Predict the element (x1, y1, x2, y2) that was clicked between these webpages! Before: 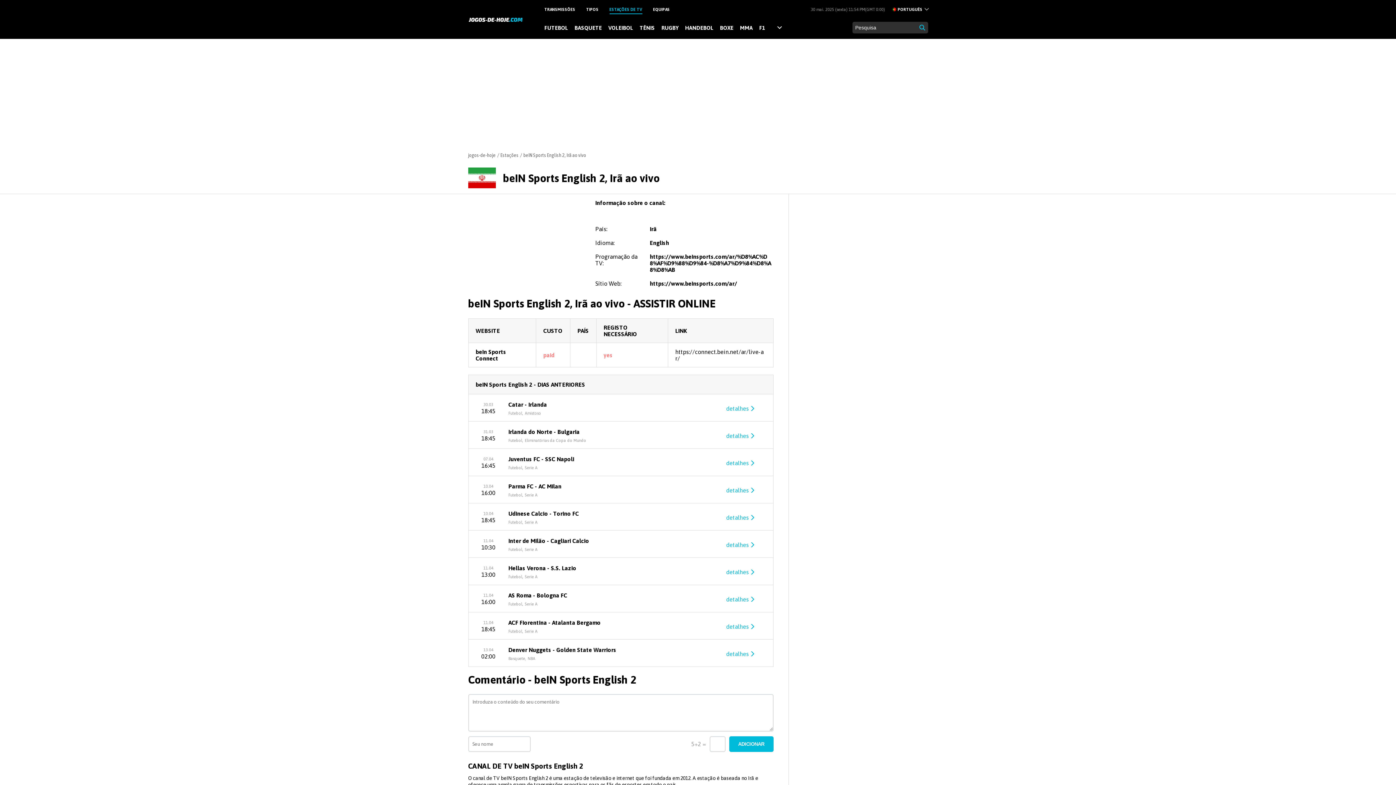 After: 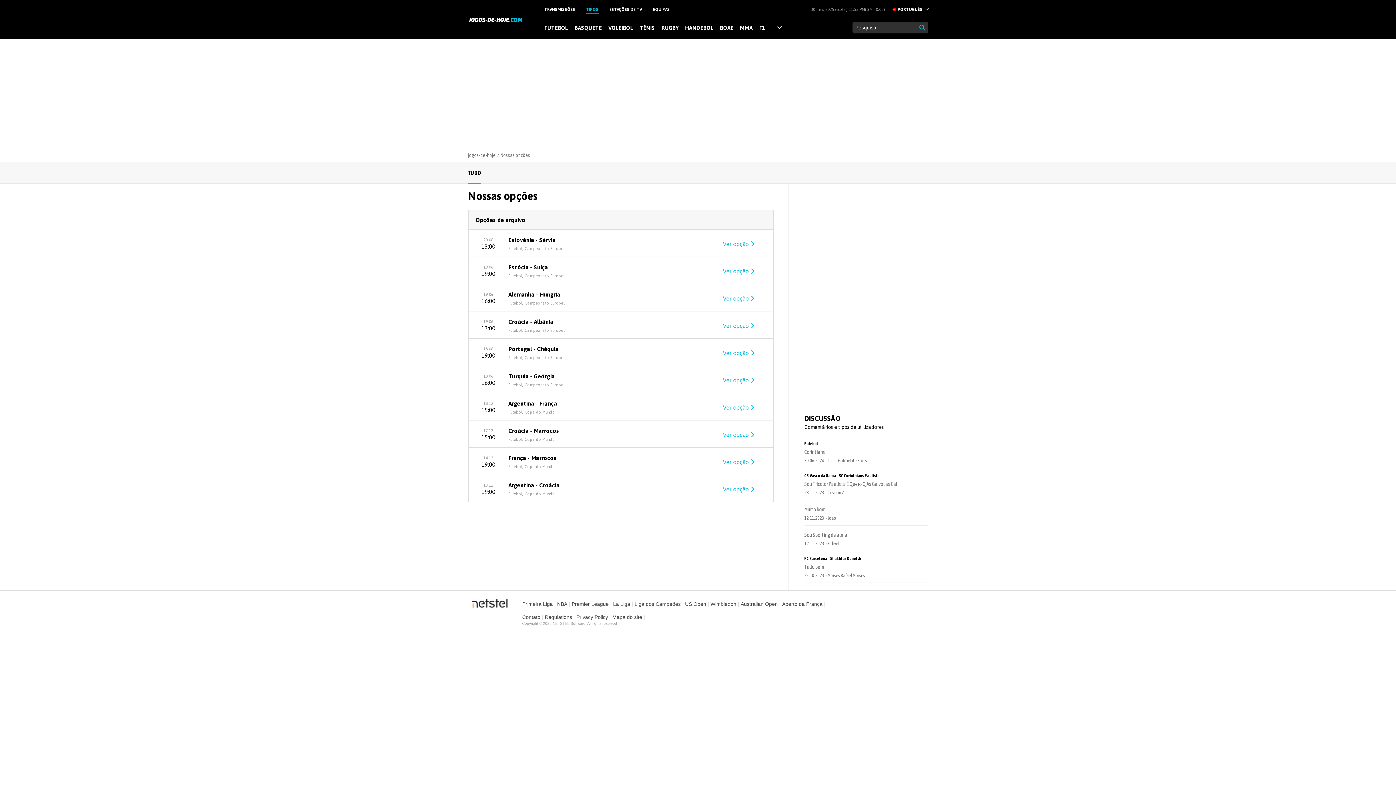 Action: bbox: (586, 6, 598, 12) label: TIPOS